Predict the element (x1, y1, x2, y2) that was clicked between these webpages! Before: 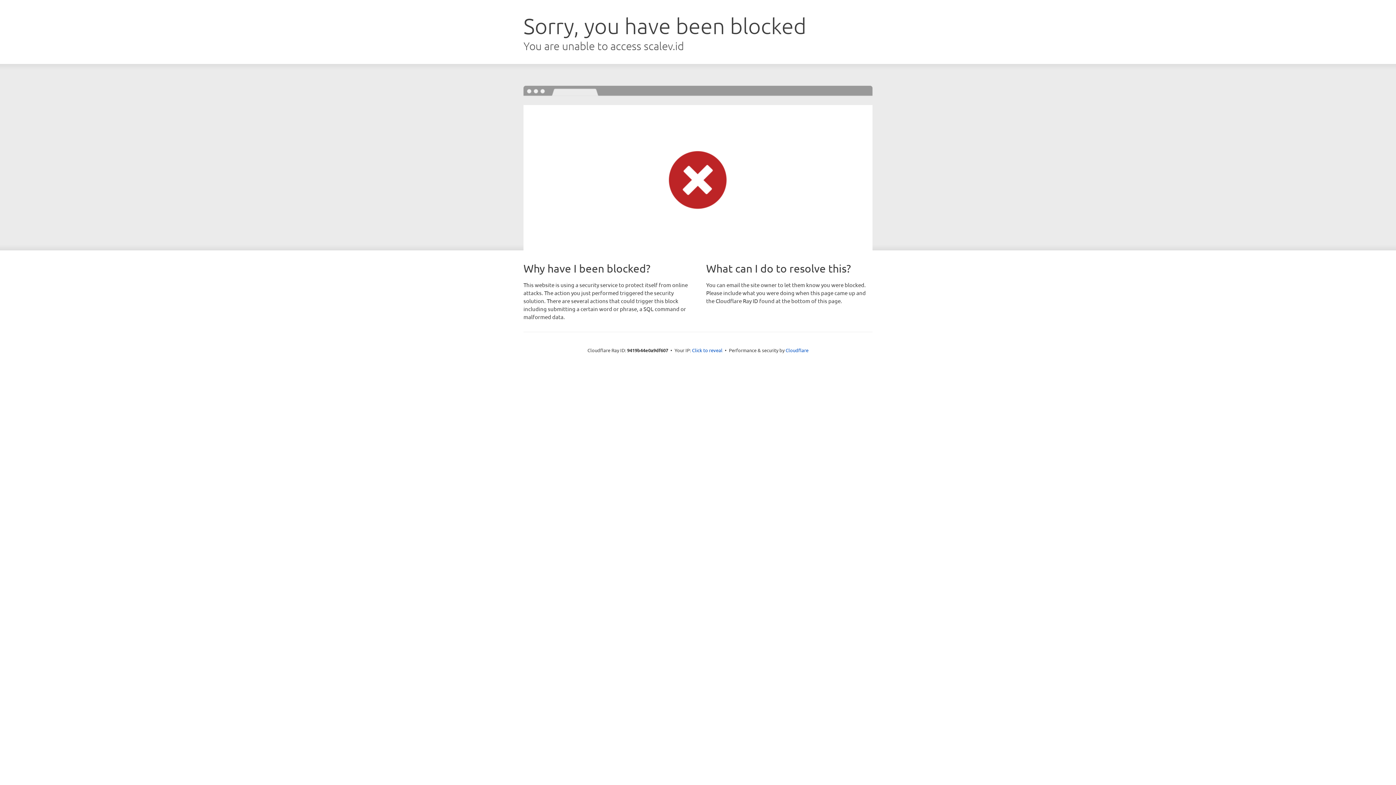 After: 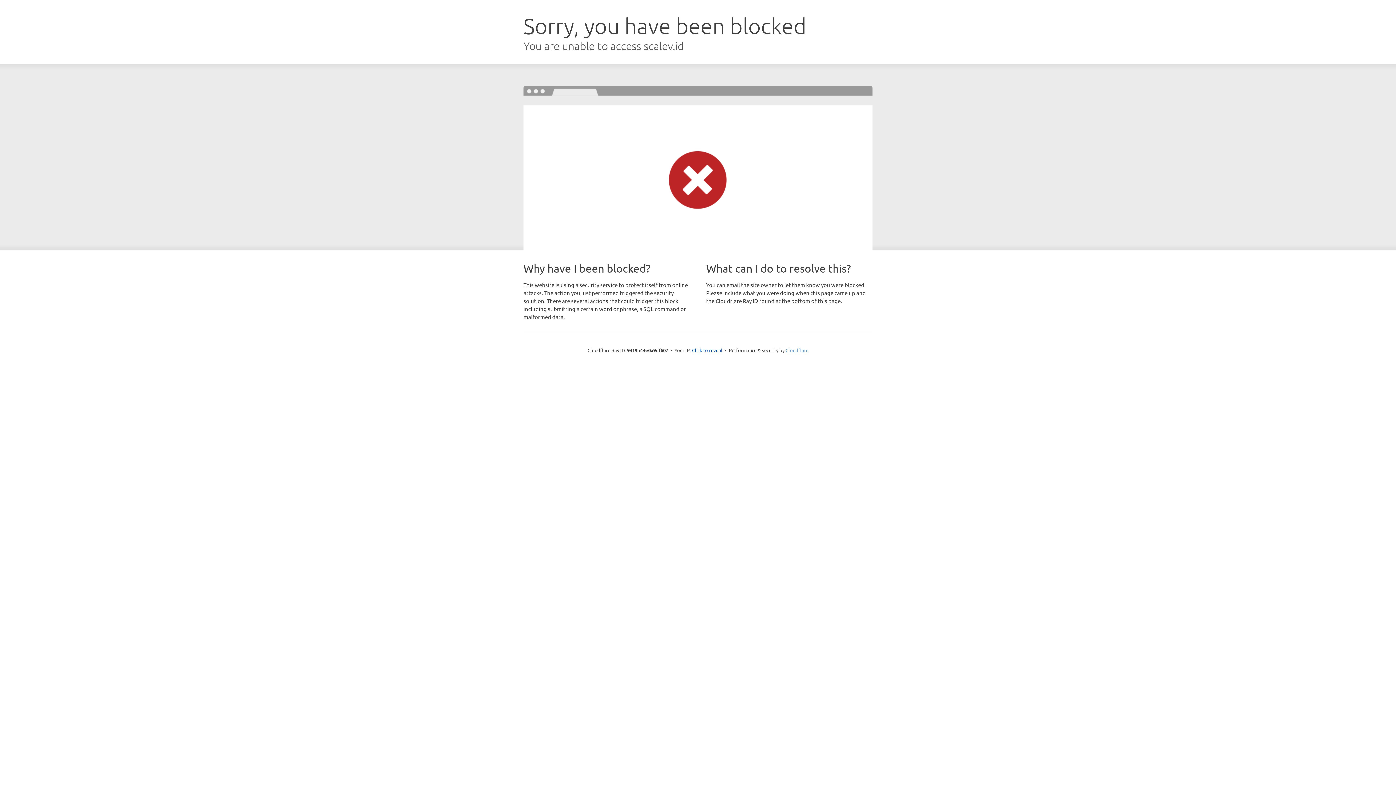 Action: bbox: (785, 347, 808, 353) label: Cloudflare